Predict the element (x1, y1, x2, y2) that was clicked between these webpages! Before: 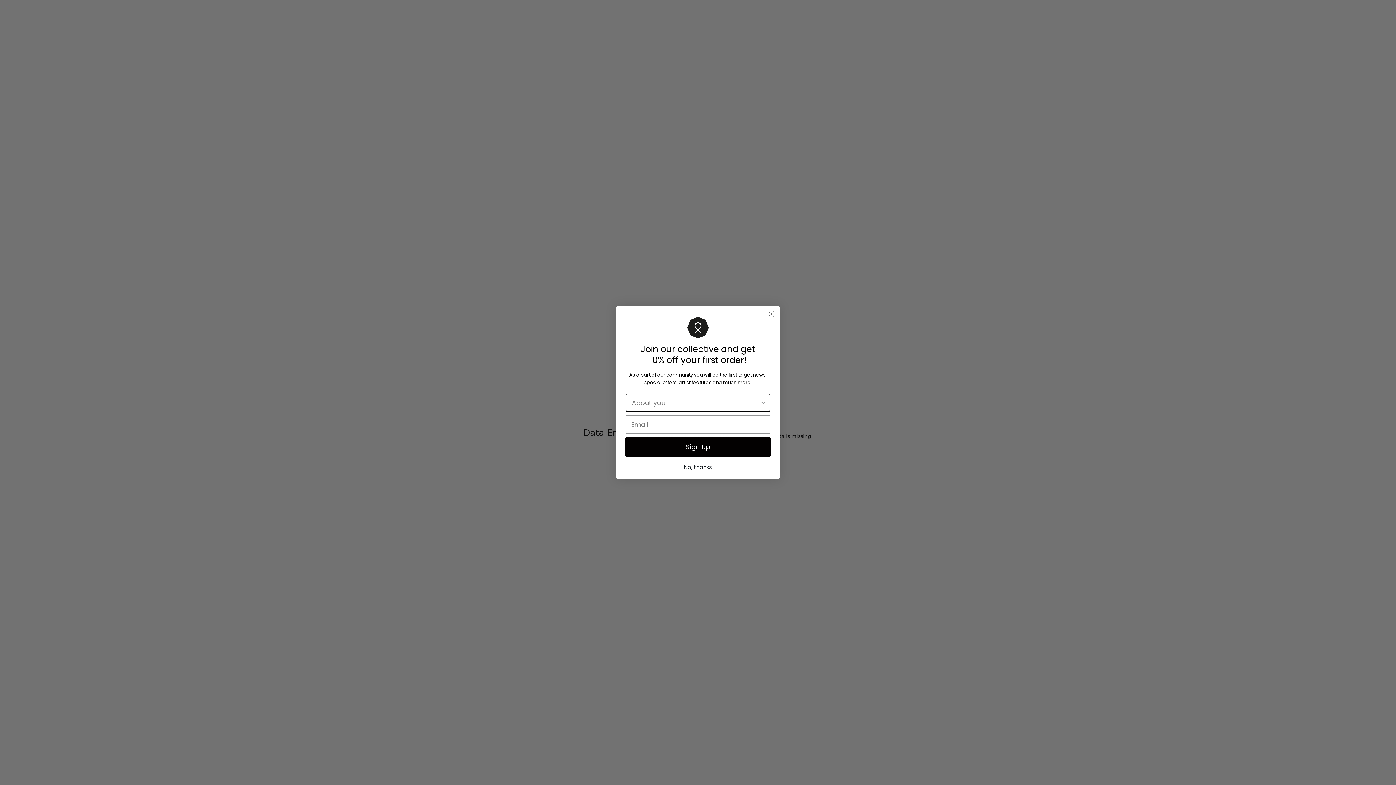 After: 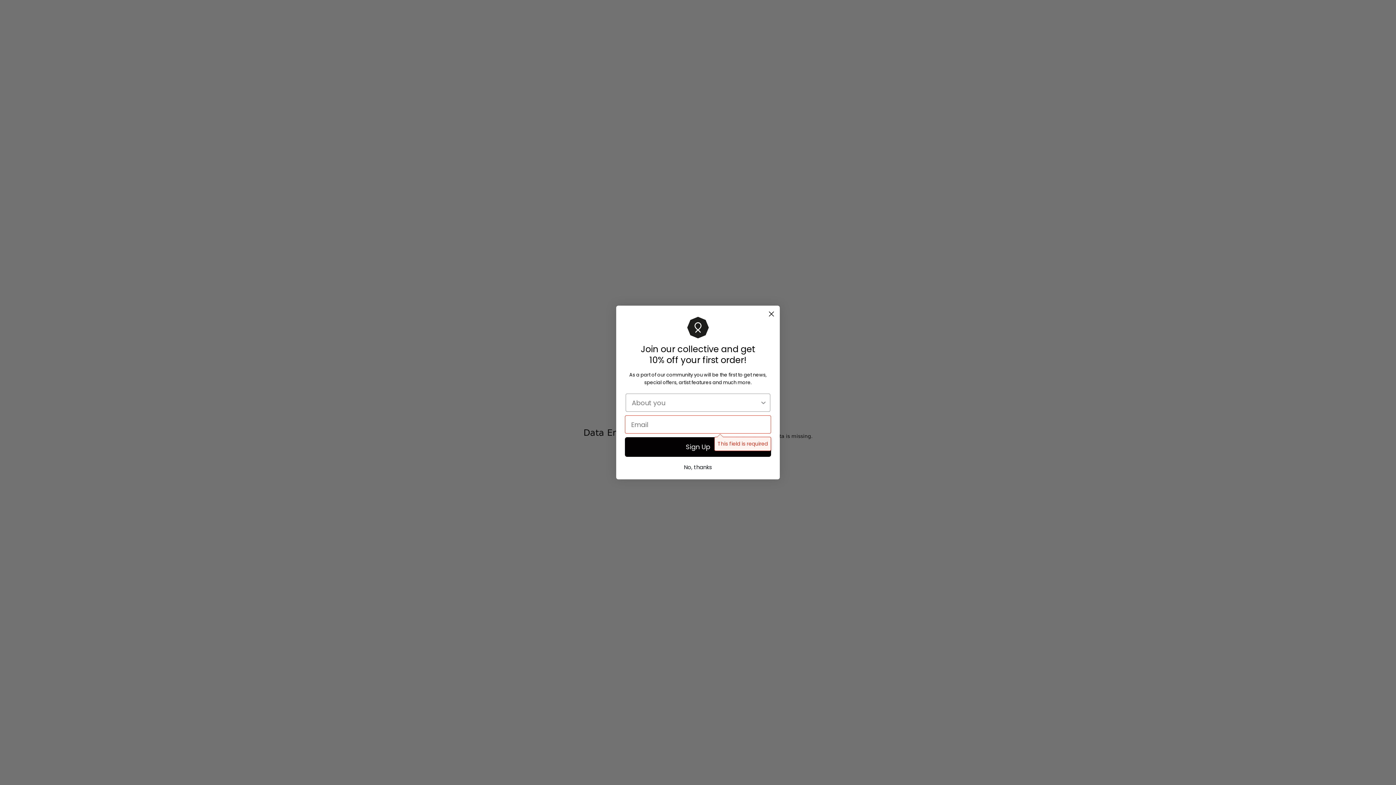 Action: label: Sign Up bbox: (625, 434, 771, 453)